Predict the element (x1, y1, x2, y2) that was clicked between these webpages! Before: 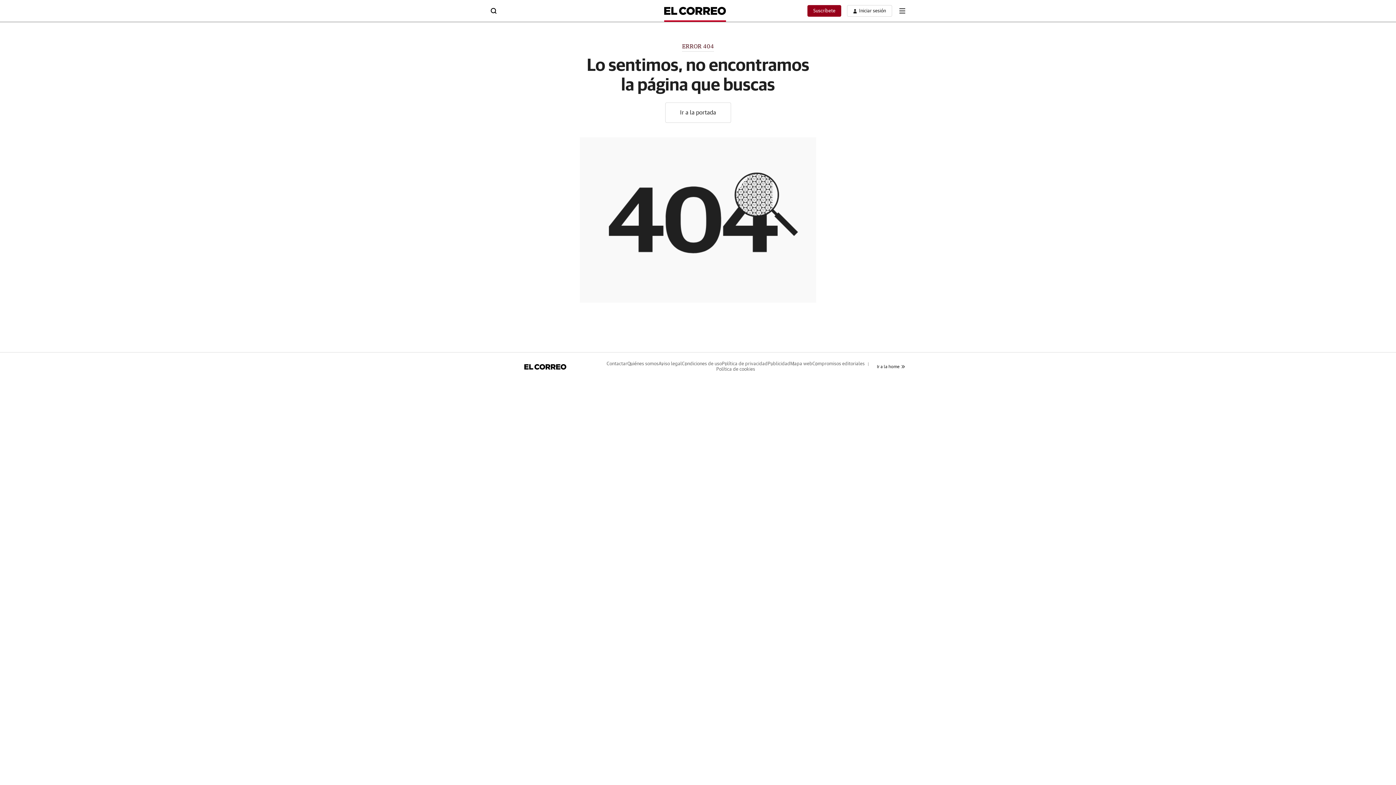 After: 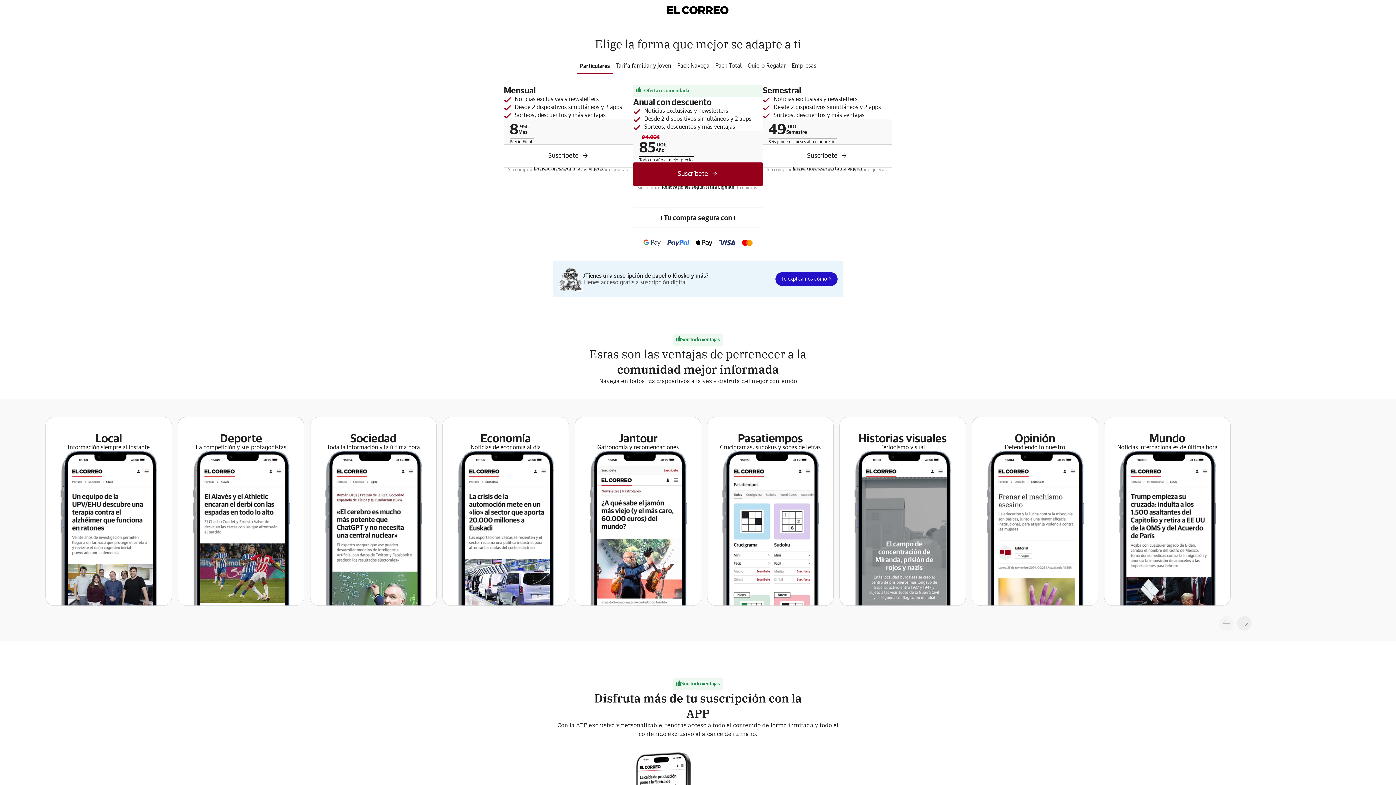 Action: label: Suscríbete bbox: (807, 5, 841, 16)